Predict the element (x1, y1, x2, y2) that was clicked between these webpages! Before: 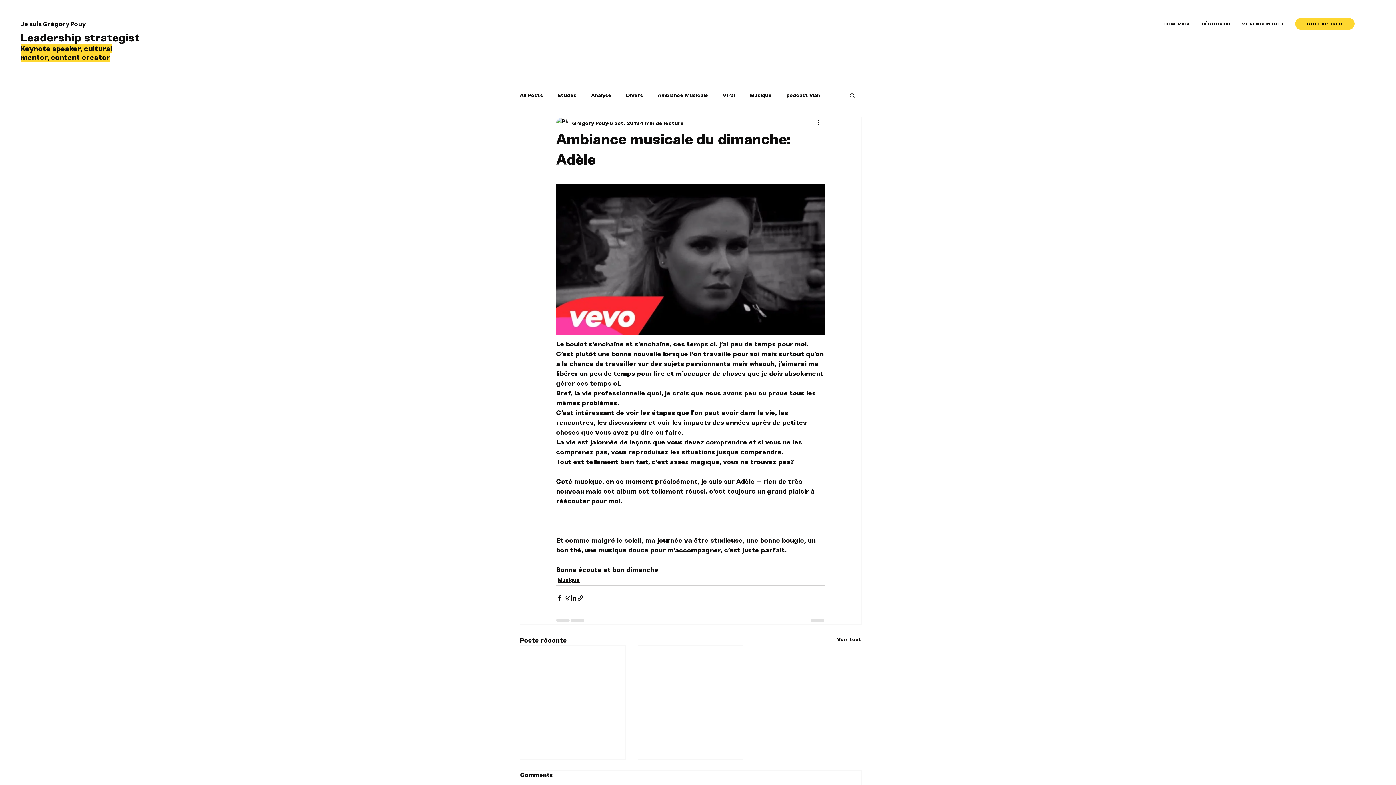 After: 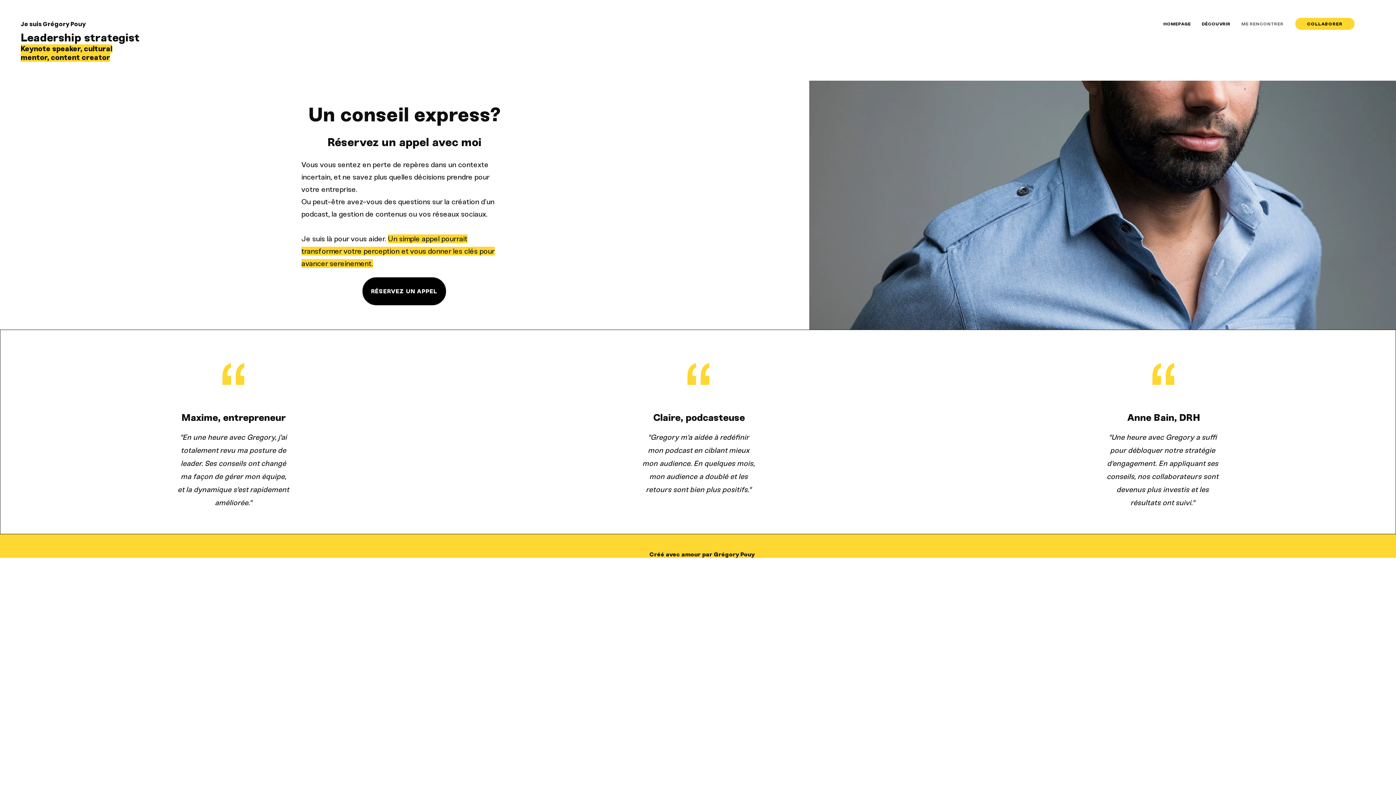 Action: label: ME RENCONTRER bbox: (1236, 19, 1289, 28)